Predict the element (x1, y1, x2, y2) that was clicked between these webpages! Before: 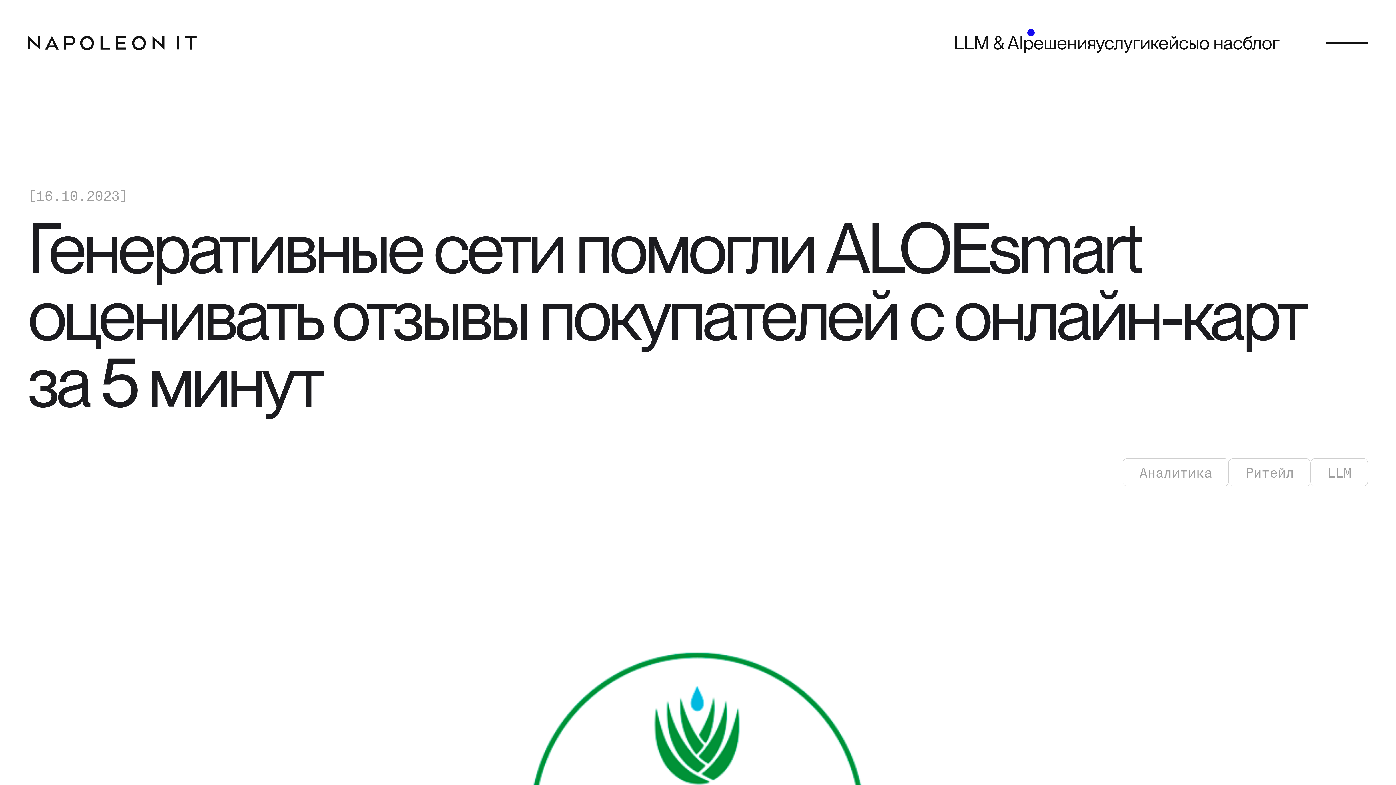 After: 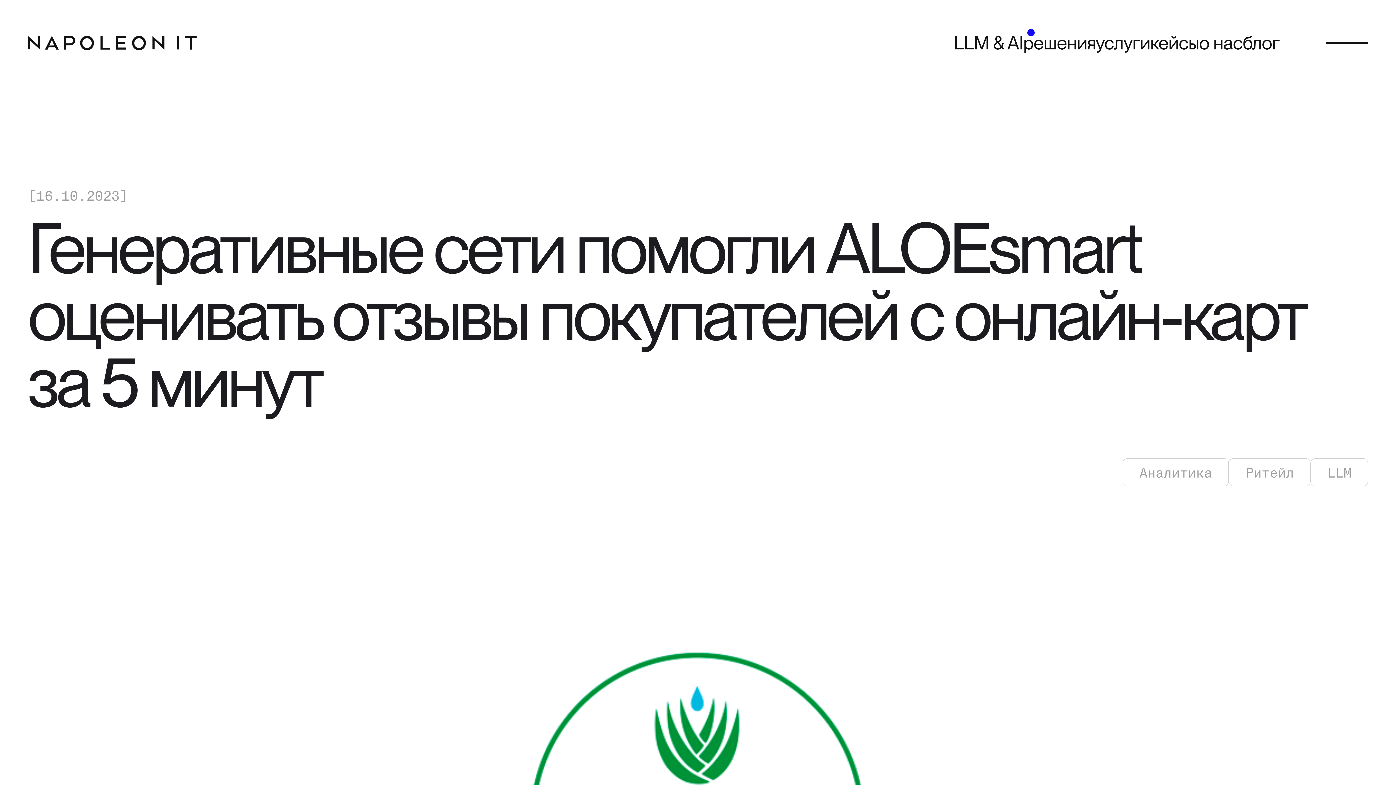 Action: bbox: (954, 29, 1023, 56) label: LLM & AI